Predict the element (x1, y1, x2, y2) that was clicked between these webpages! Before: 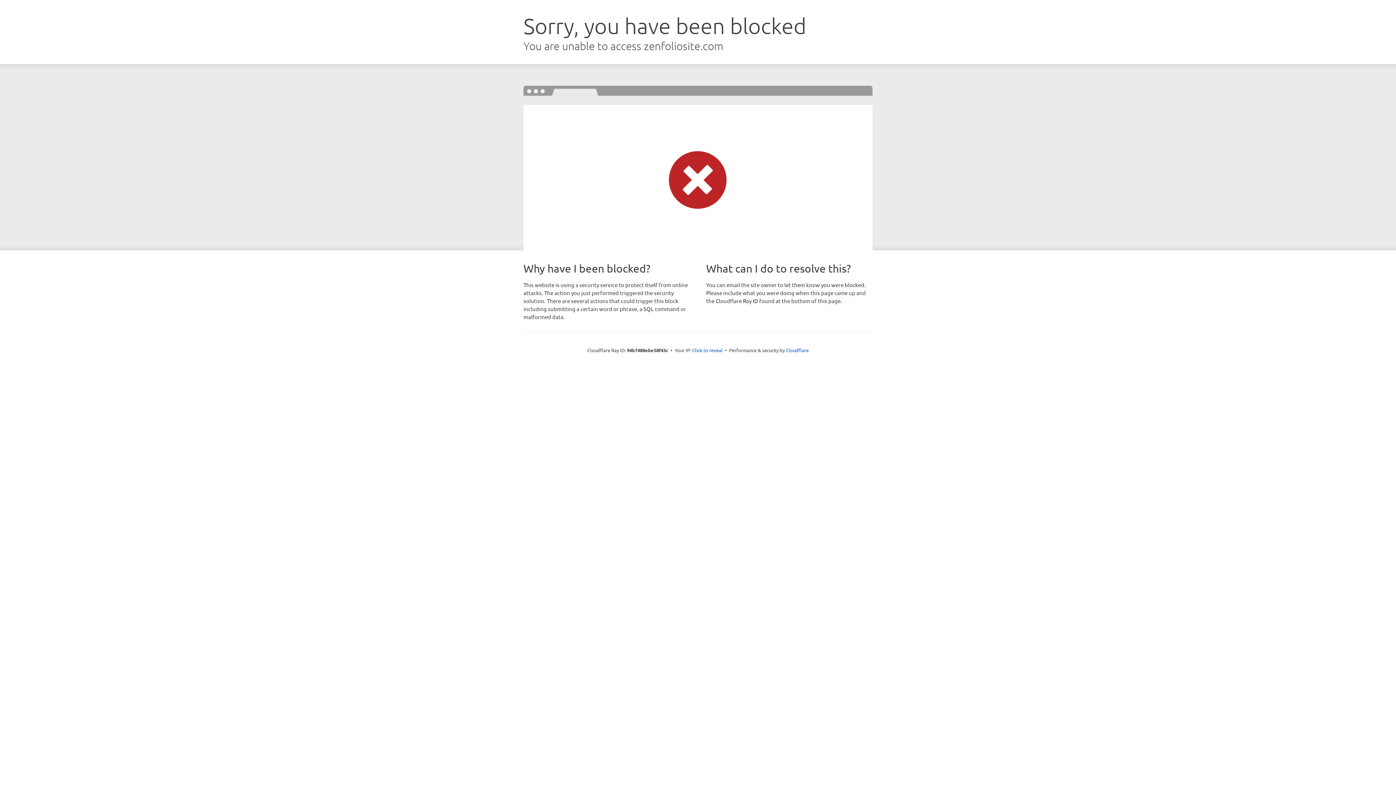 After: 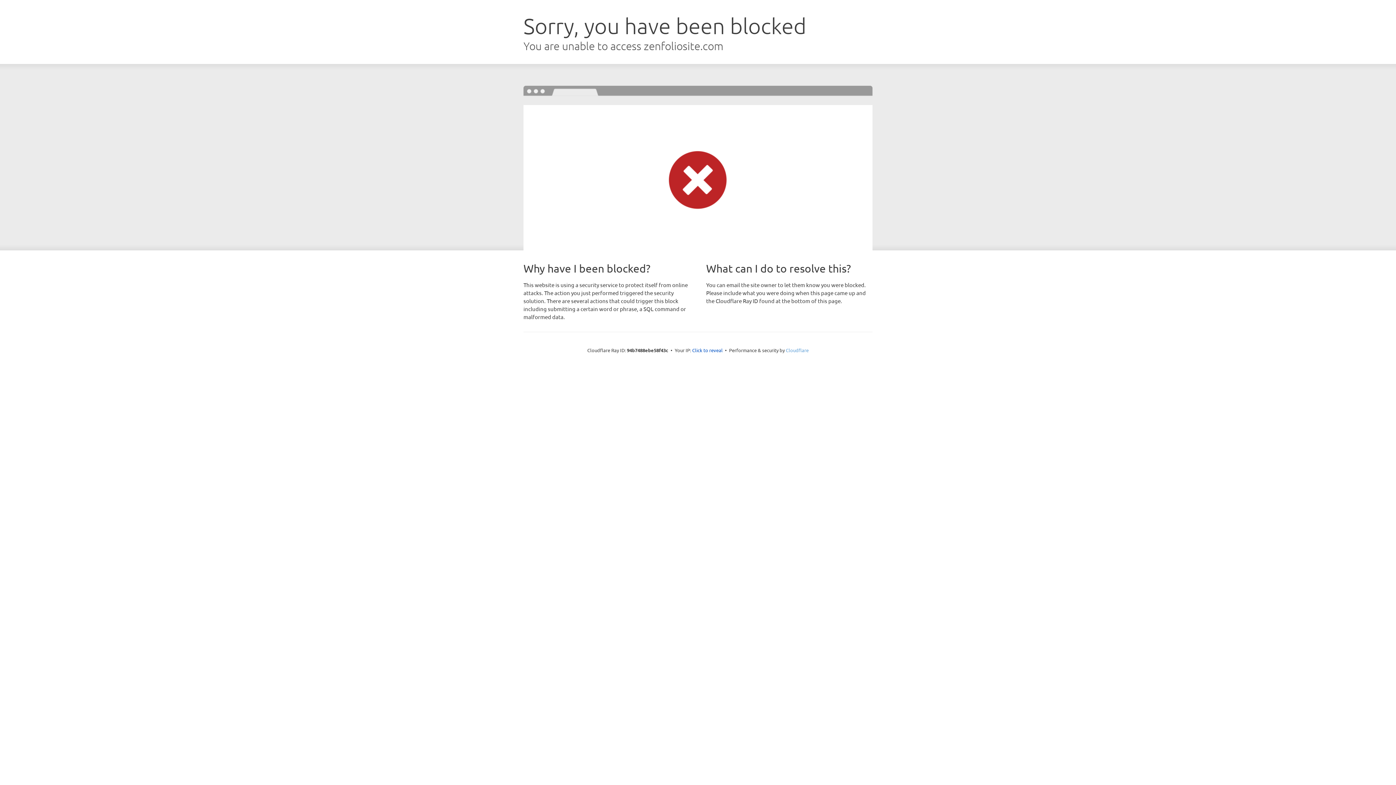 Action: bbox: (786, 347, 808, 353) label: Cloudflare